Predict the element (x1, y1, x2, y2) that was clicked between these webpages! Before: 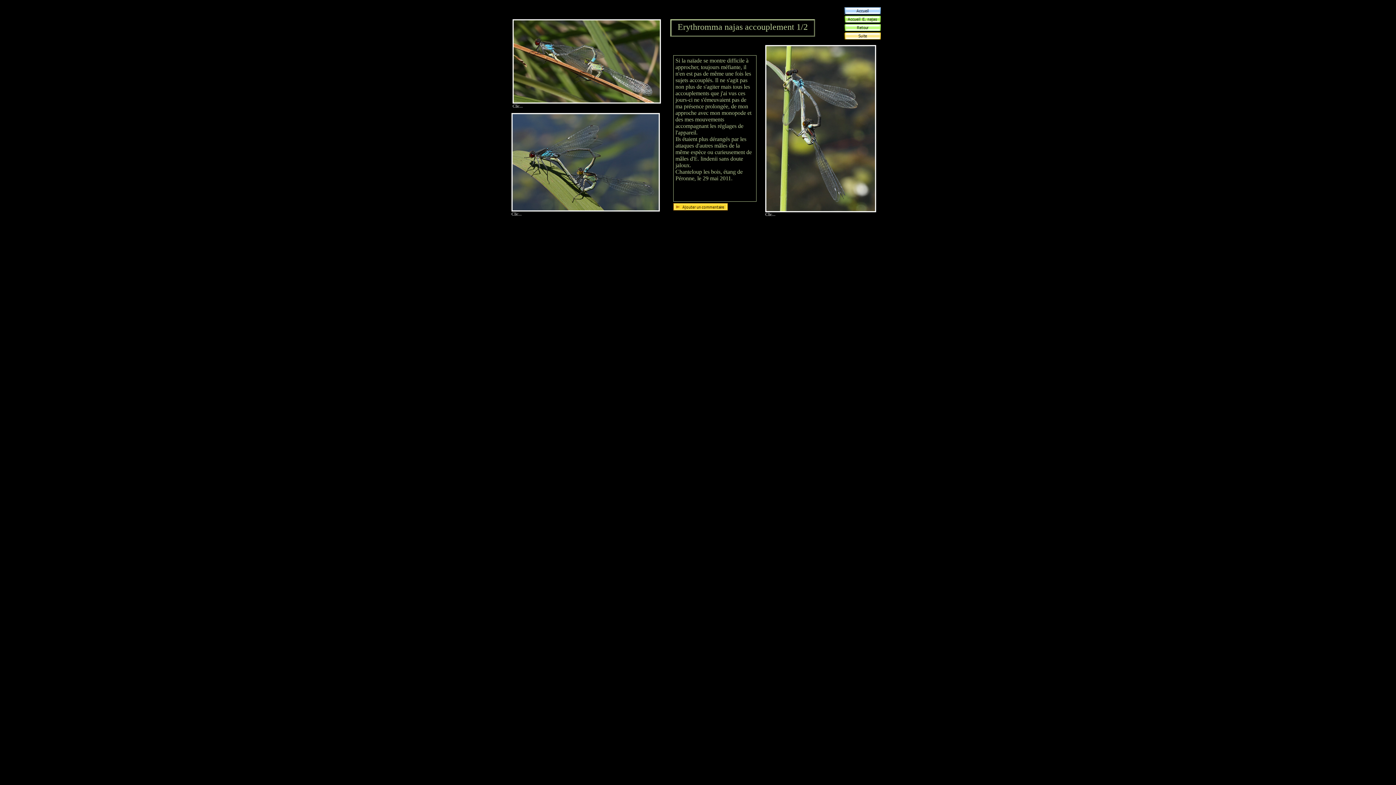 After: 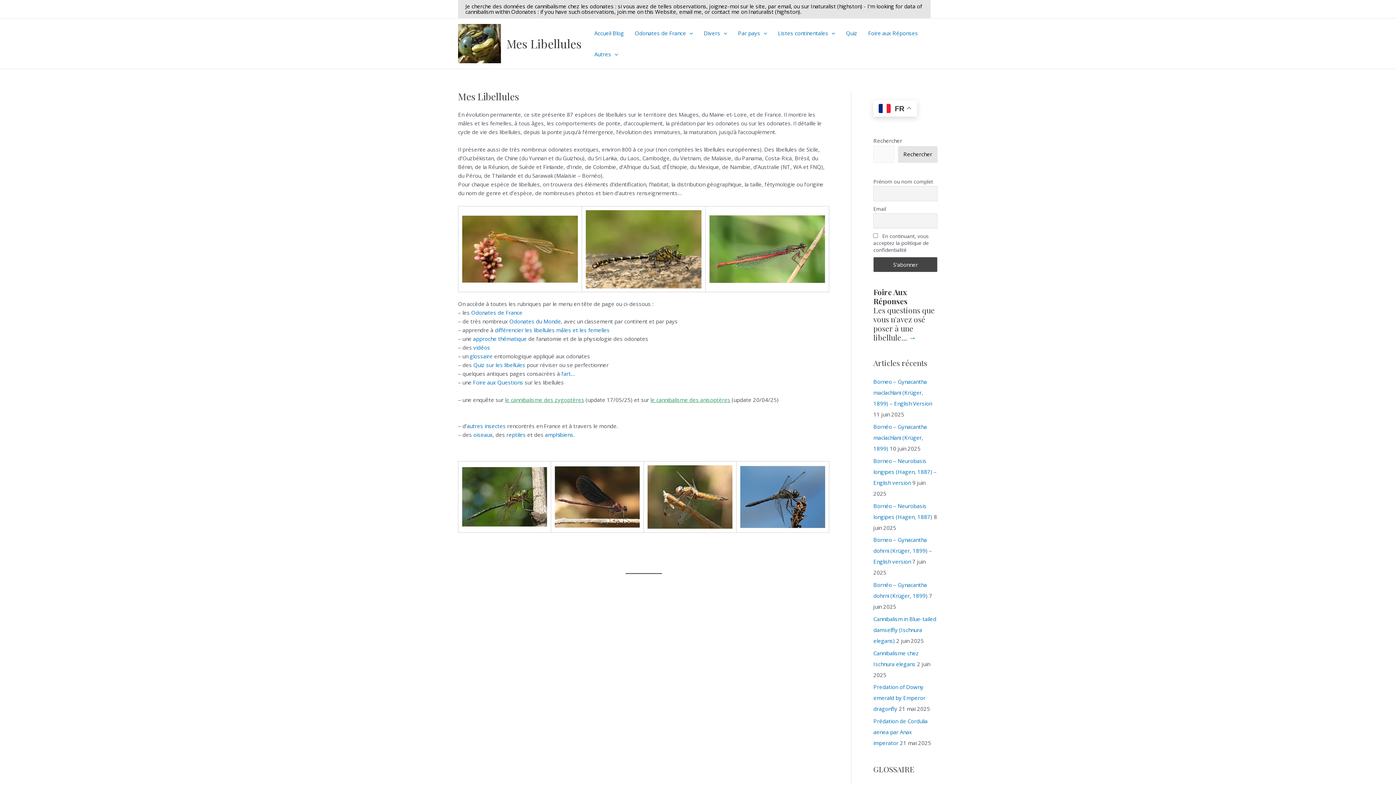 Action: bbox: (844, 9, 881, 15)